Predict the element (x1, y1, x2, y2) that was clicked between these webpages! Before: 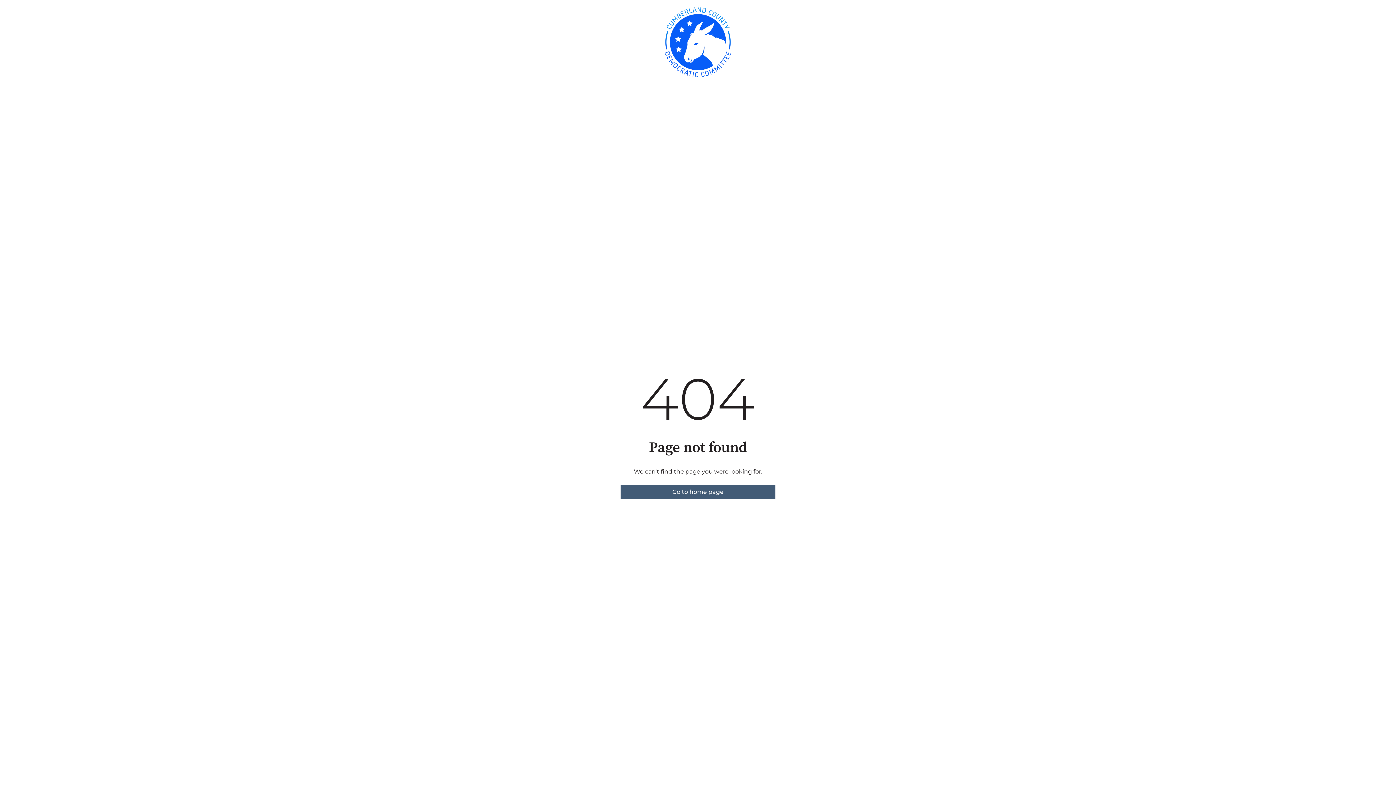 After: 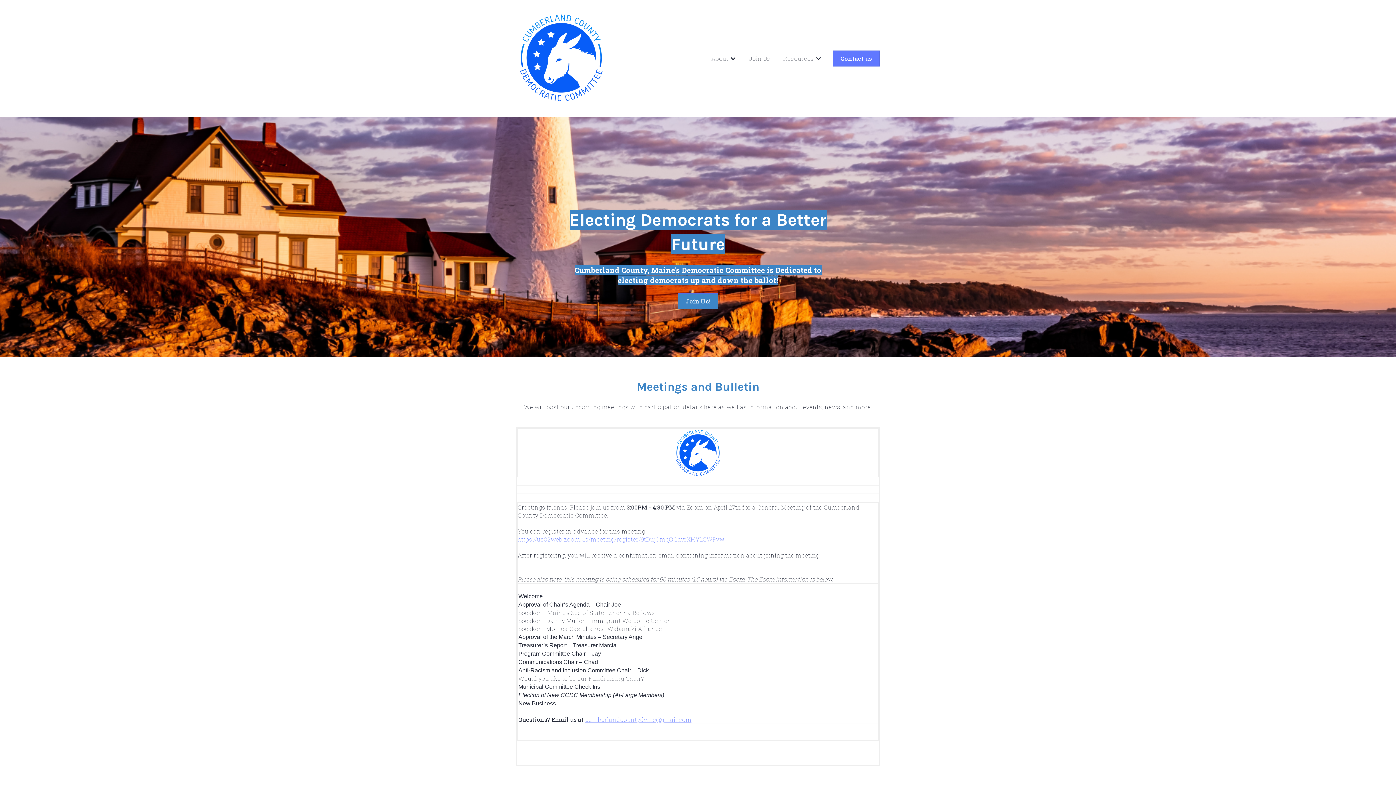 Action: bbox: (620, 485, 775, 499) label: Go to home page